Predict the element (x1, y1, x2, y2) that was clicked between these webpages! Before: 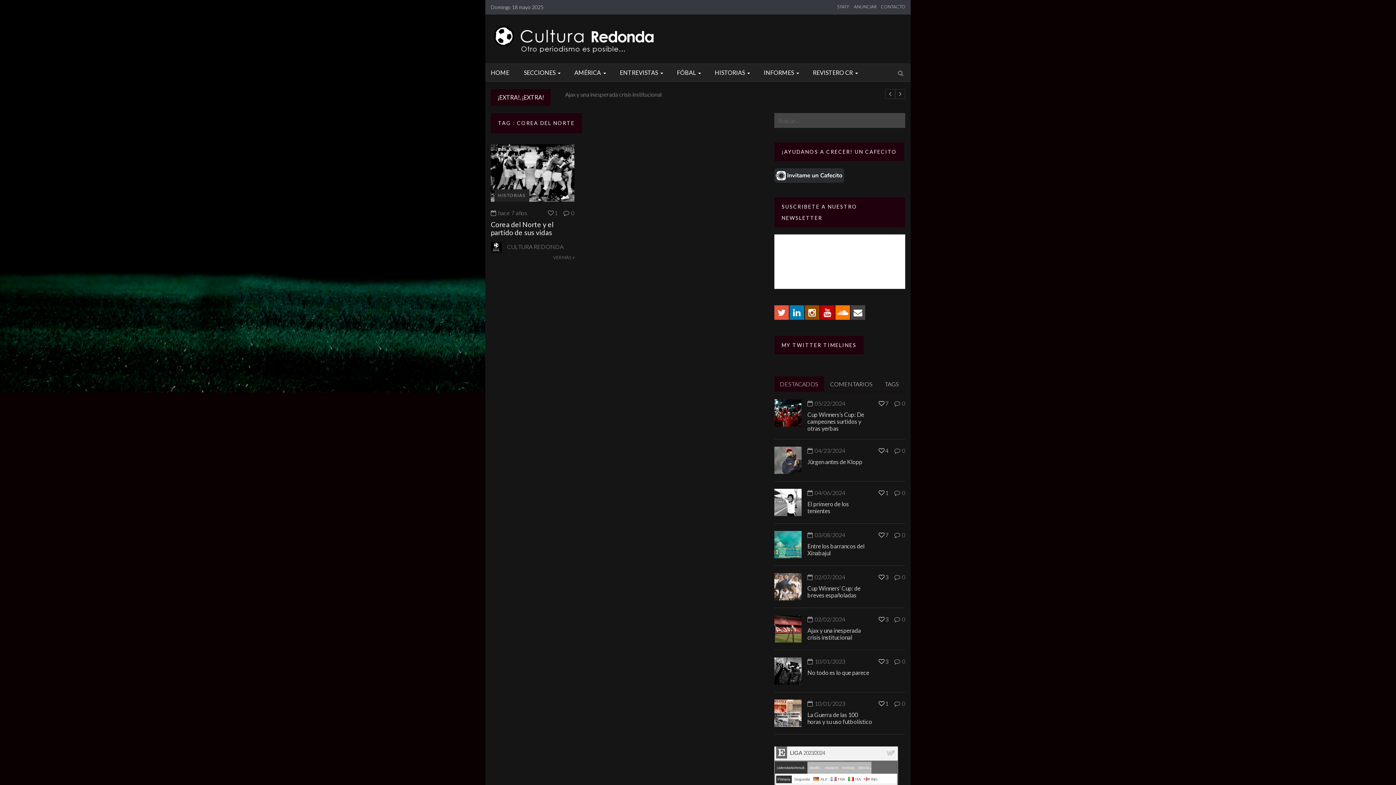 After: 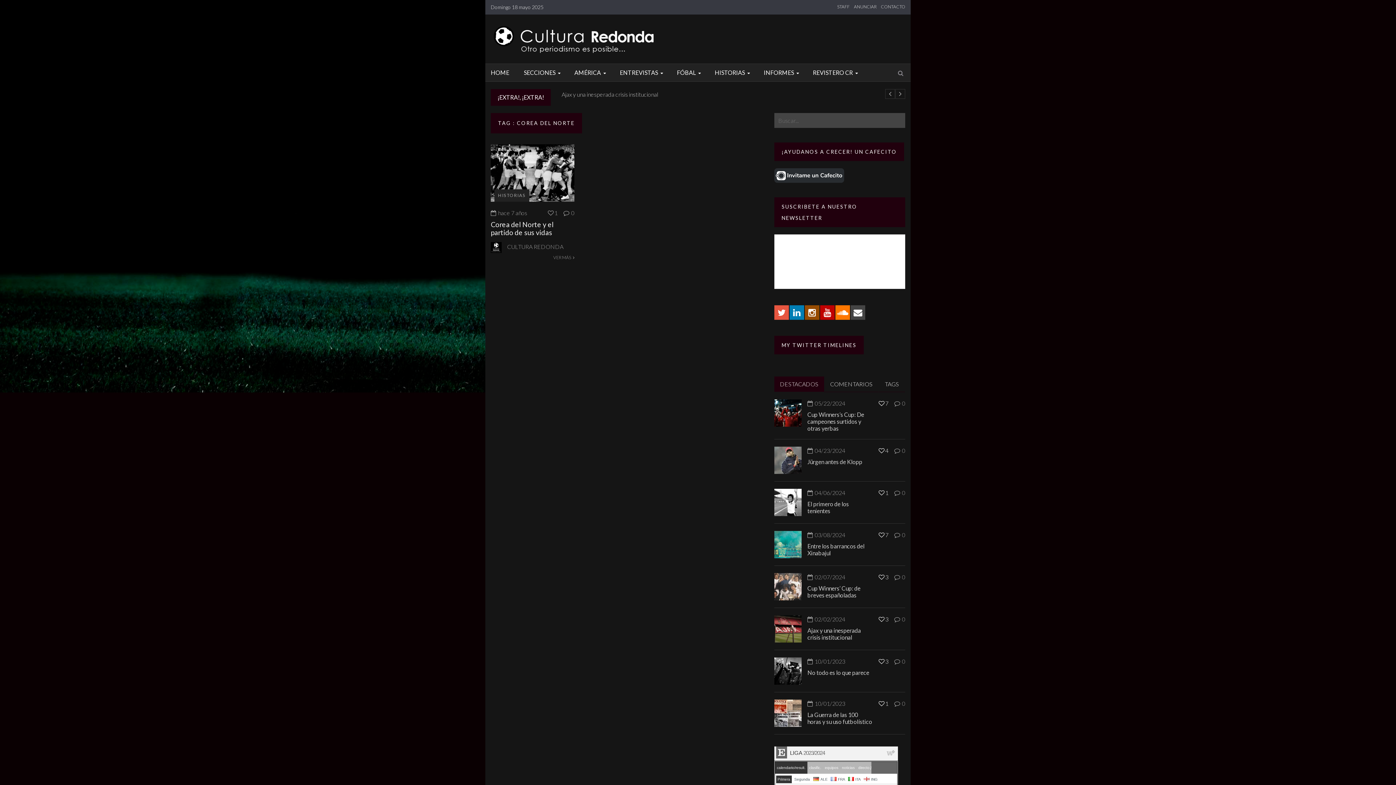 Action: label: 1 bbox: (872, 700, 888, 708)